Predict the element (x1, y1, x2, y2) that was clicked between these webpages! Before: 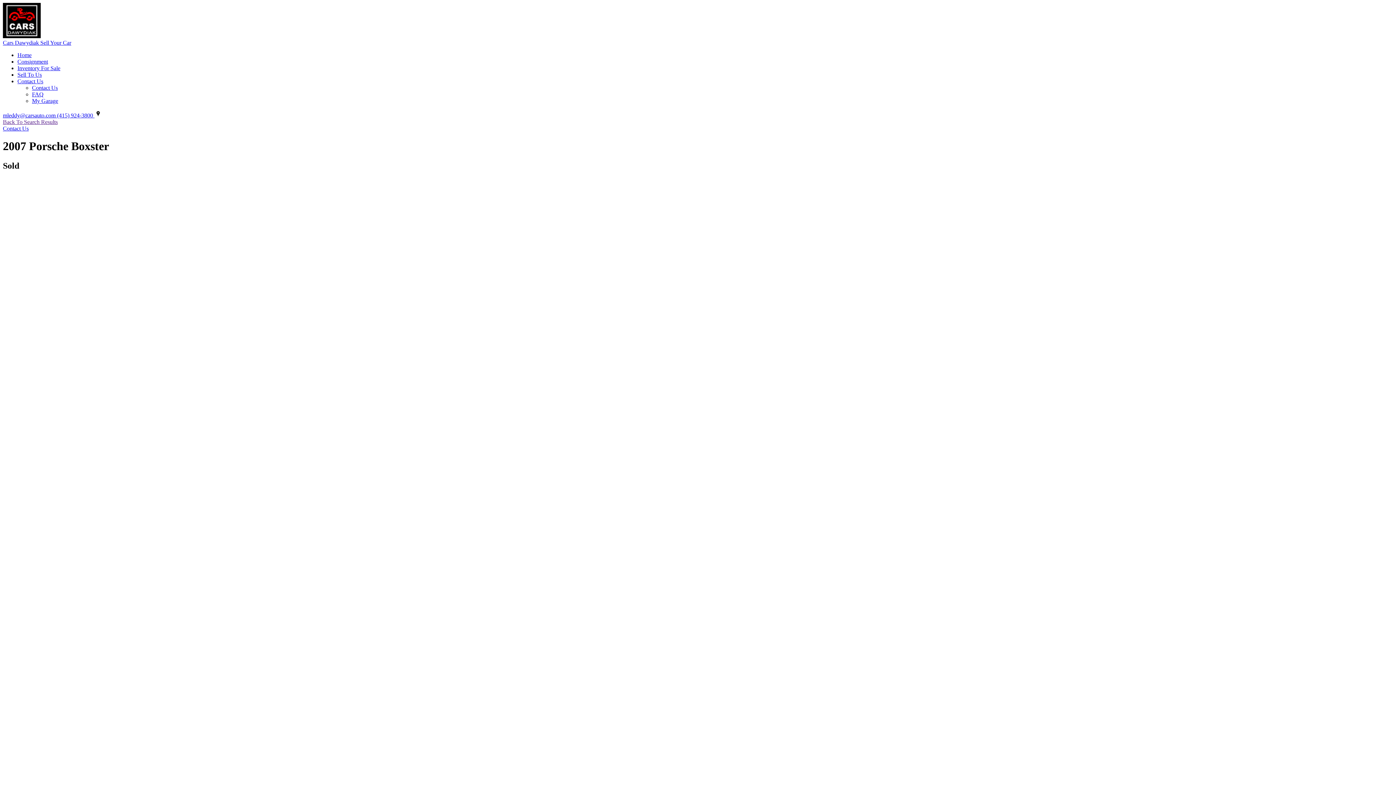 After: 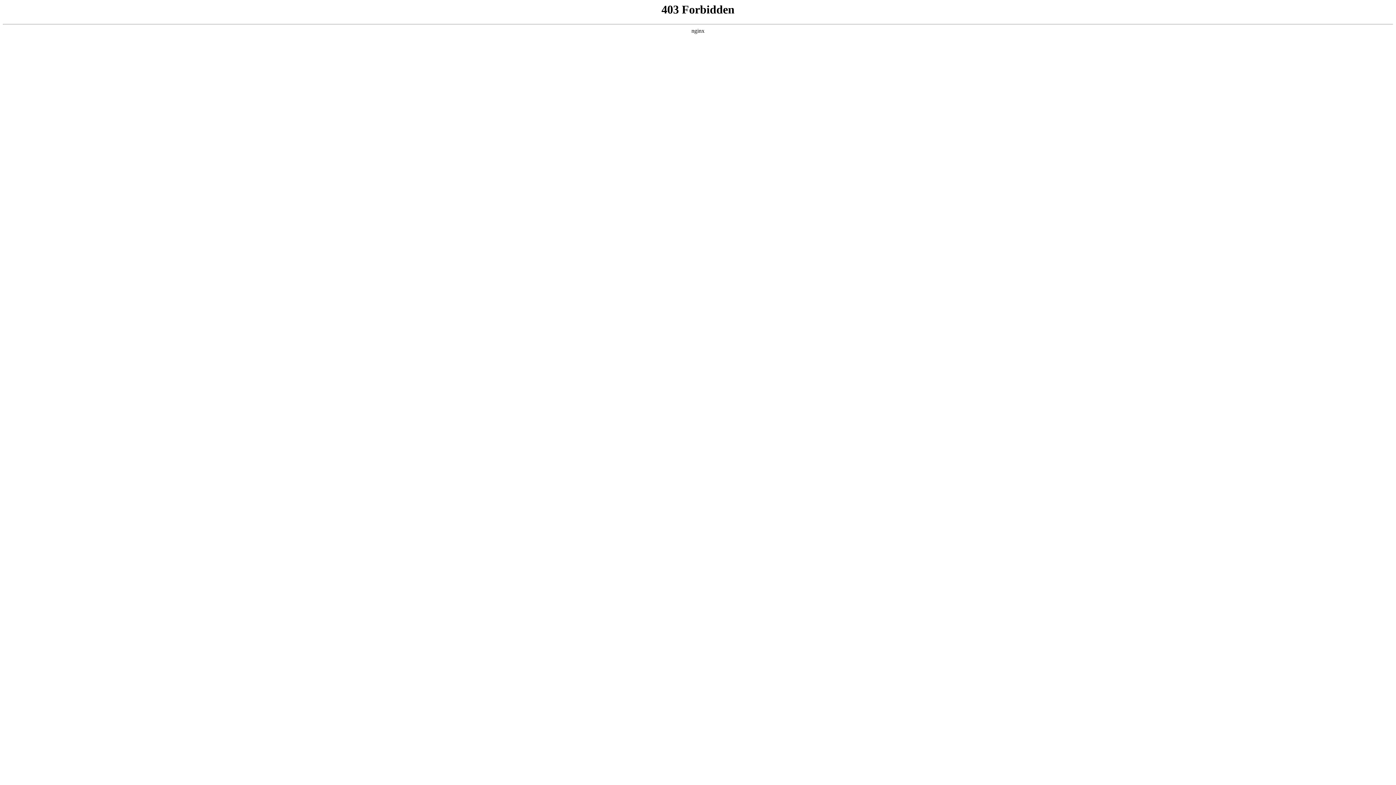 Action: label: FAQ bbox: (32, 91, 43, 97)